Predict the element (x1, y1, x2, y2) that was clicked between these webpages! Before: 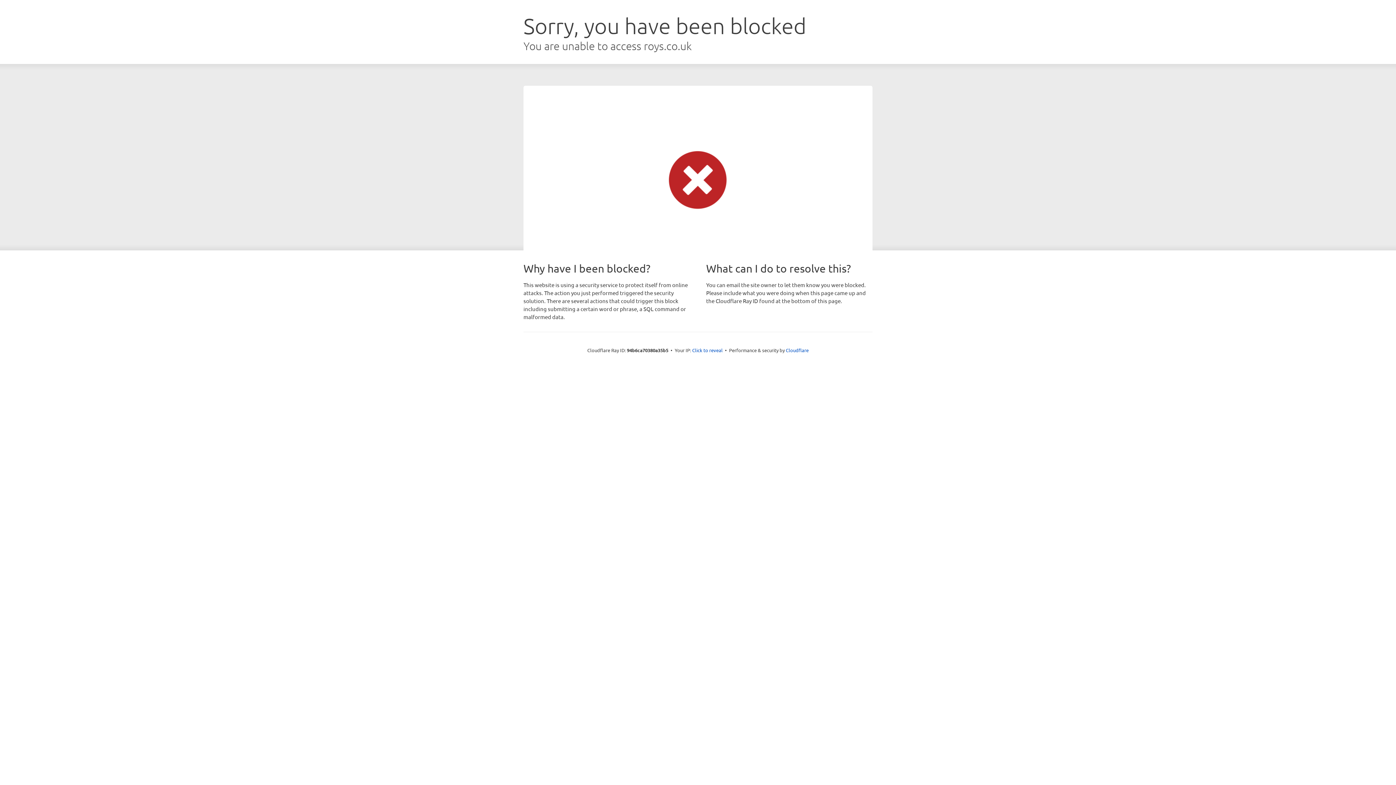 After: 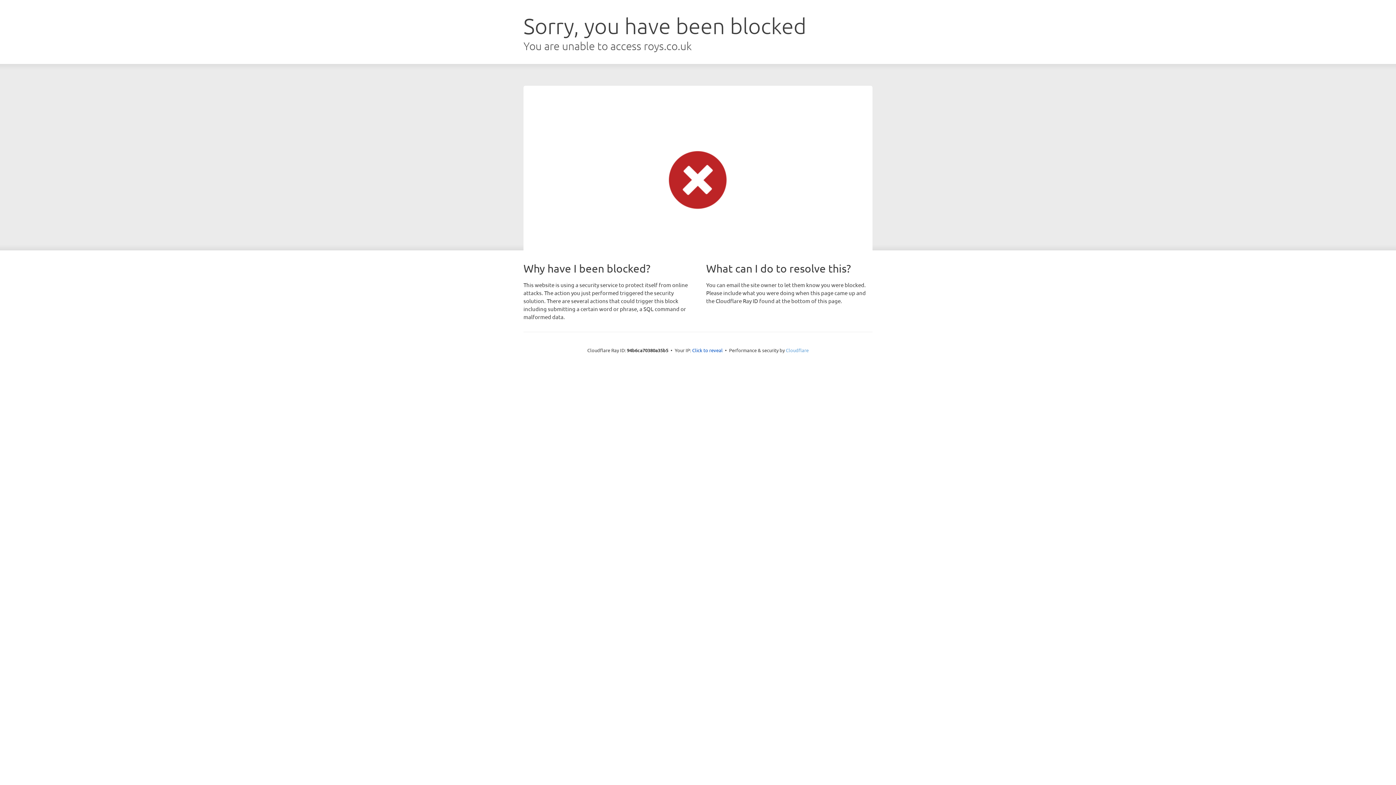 Action: label: Cloudflare bbox: (786, 347, 808, 353)